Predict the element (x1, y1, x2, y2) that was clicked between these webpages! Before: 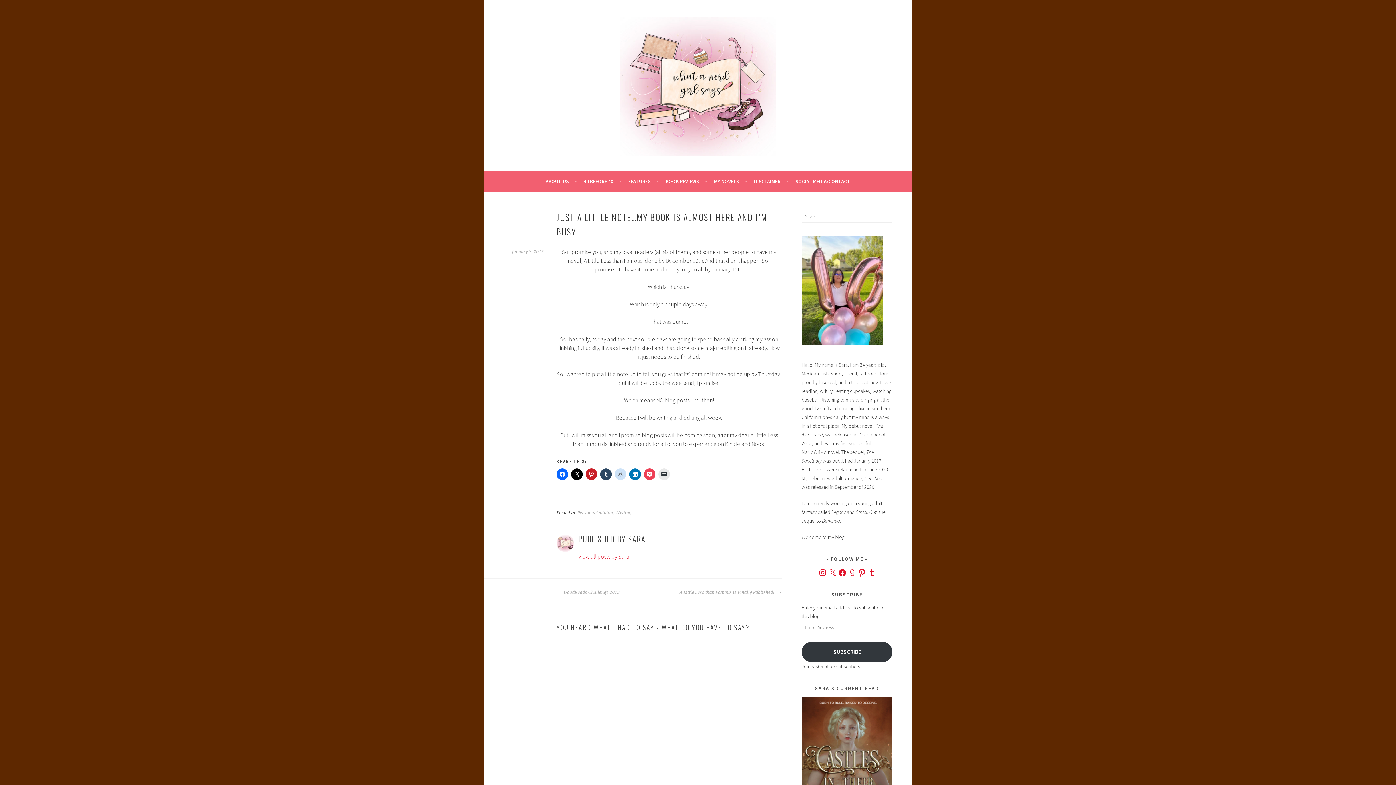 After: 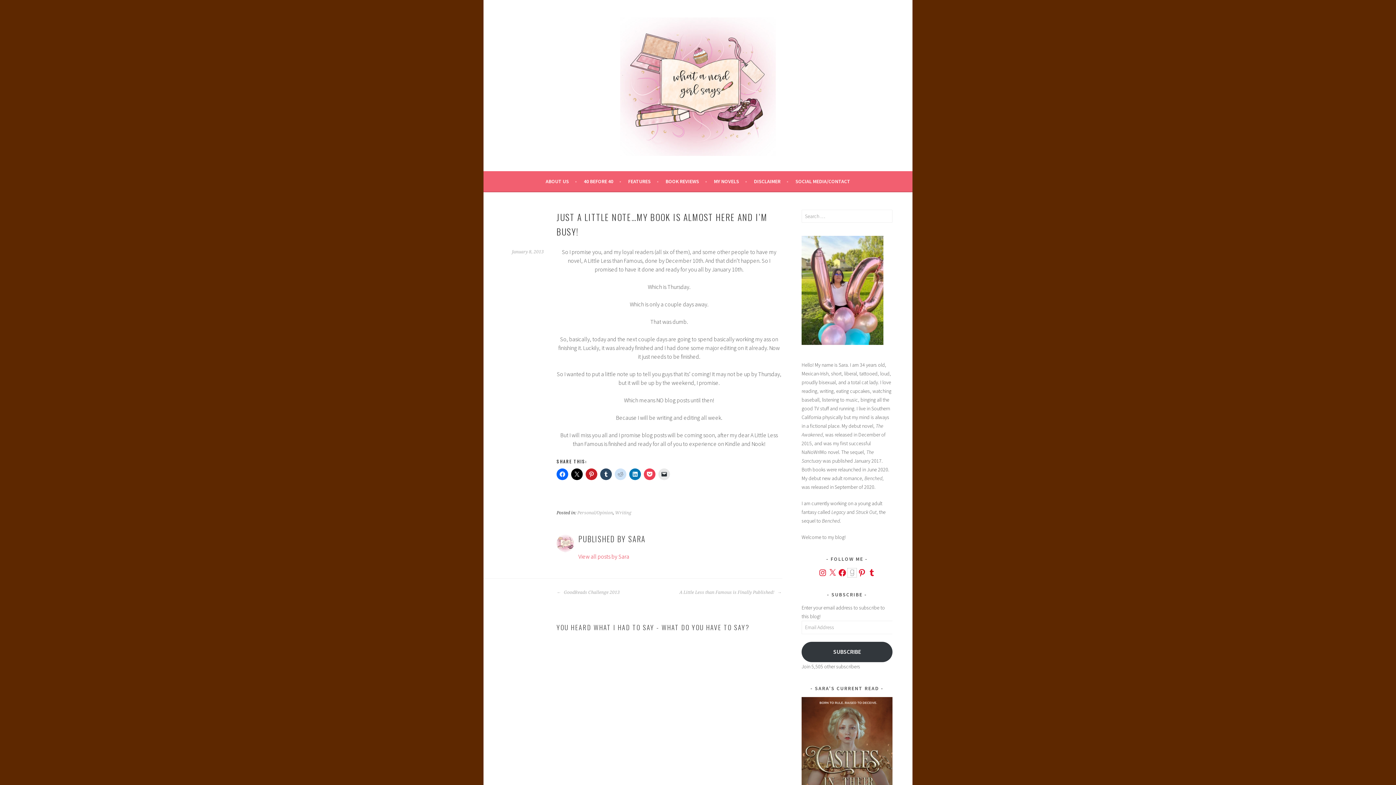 Action: bbox: (847, 568, 856, 577) label: Goodreads